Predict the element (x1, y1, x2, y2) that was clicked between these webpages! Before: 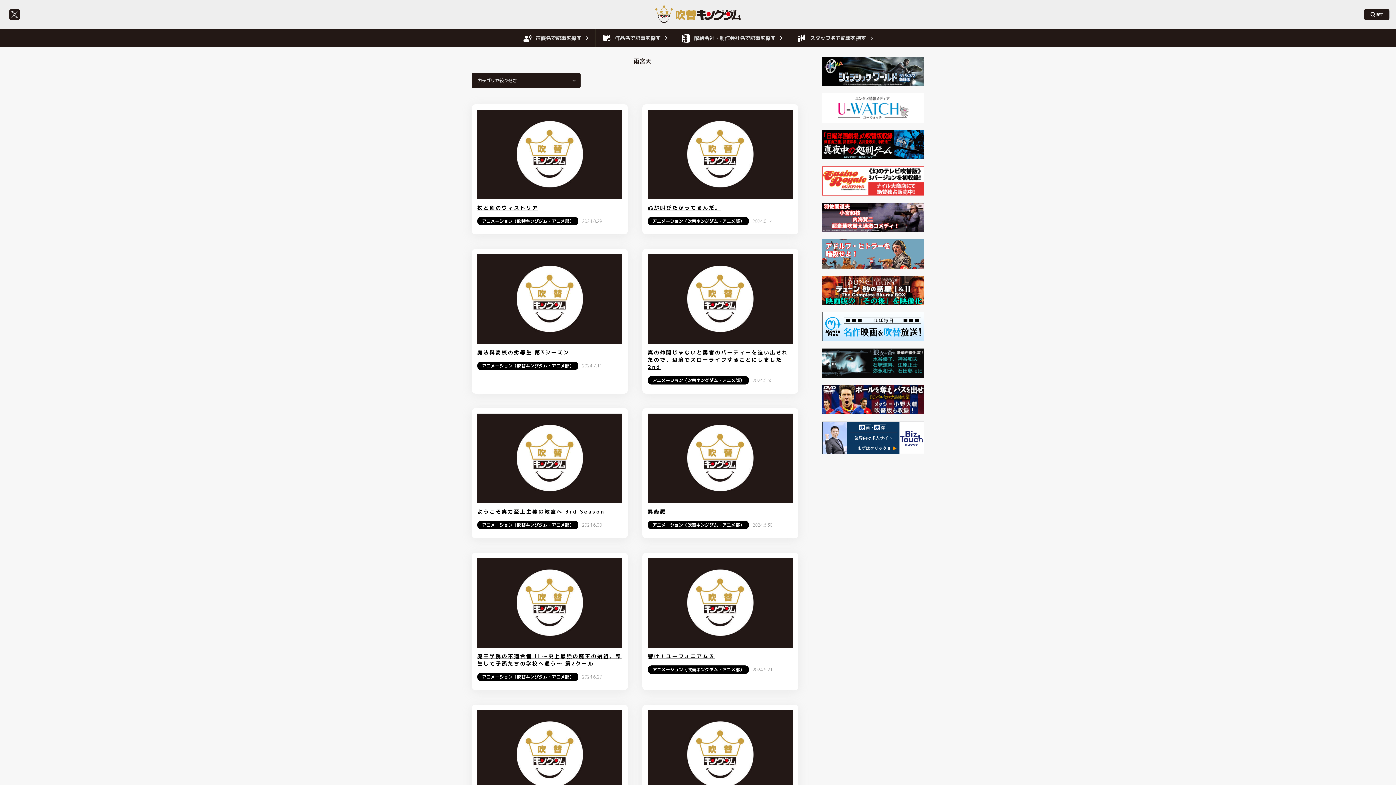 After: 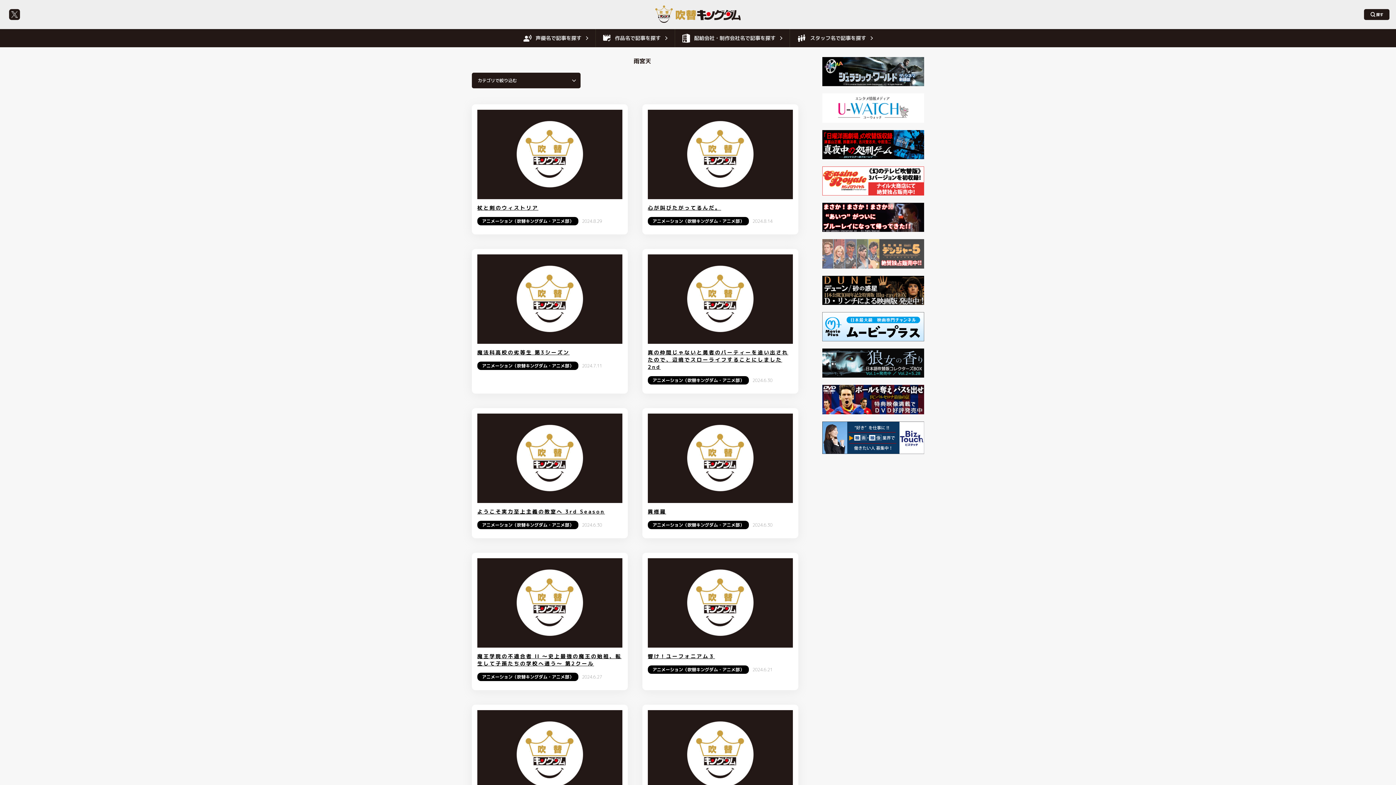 Action: bbox: (822, 239, 924, 268)